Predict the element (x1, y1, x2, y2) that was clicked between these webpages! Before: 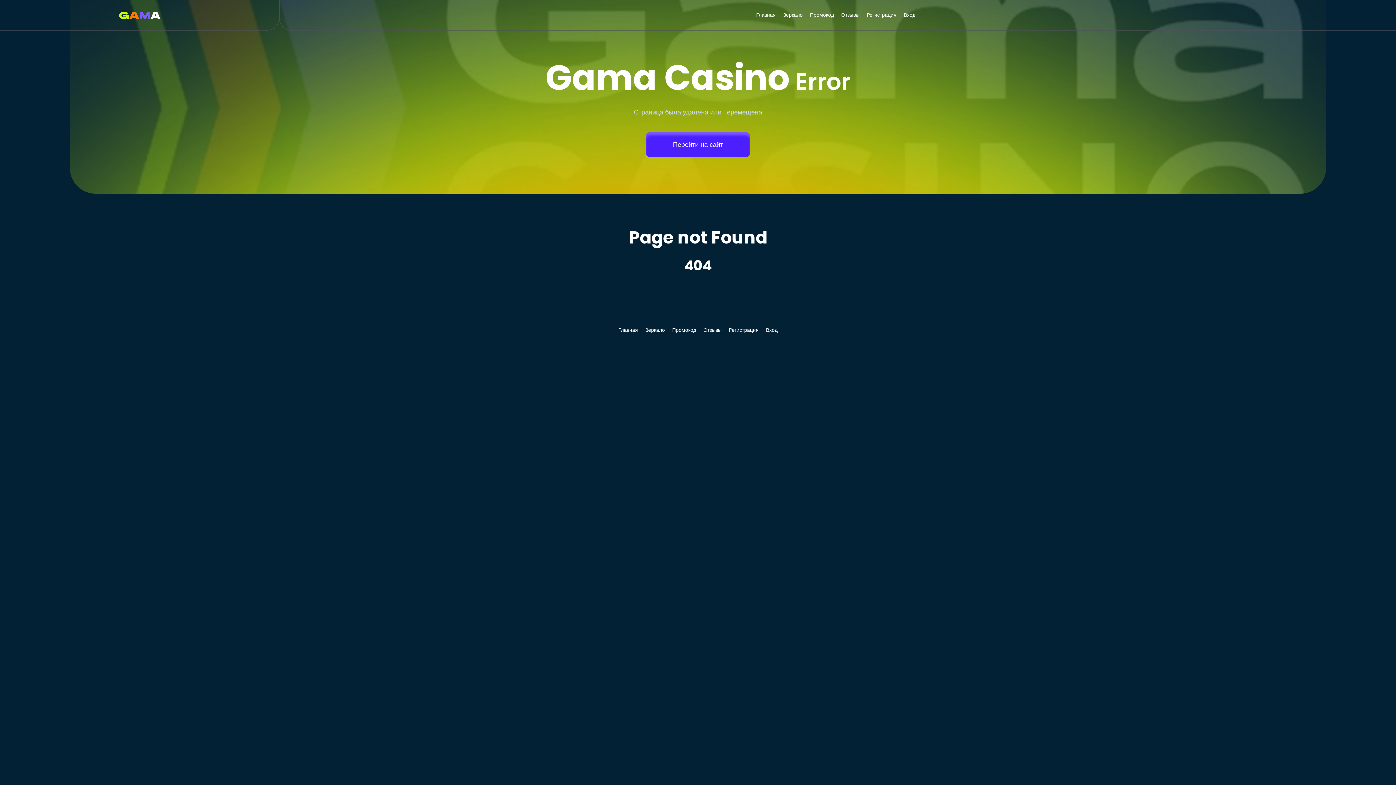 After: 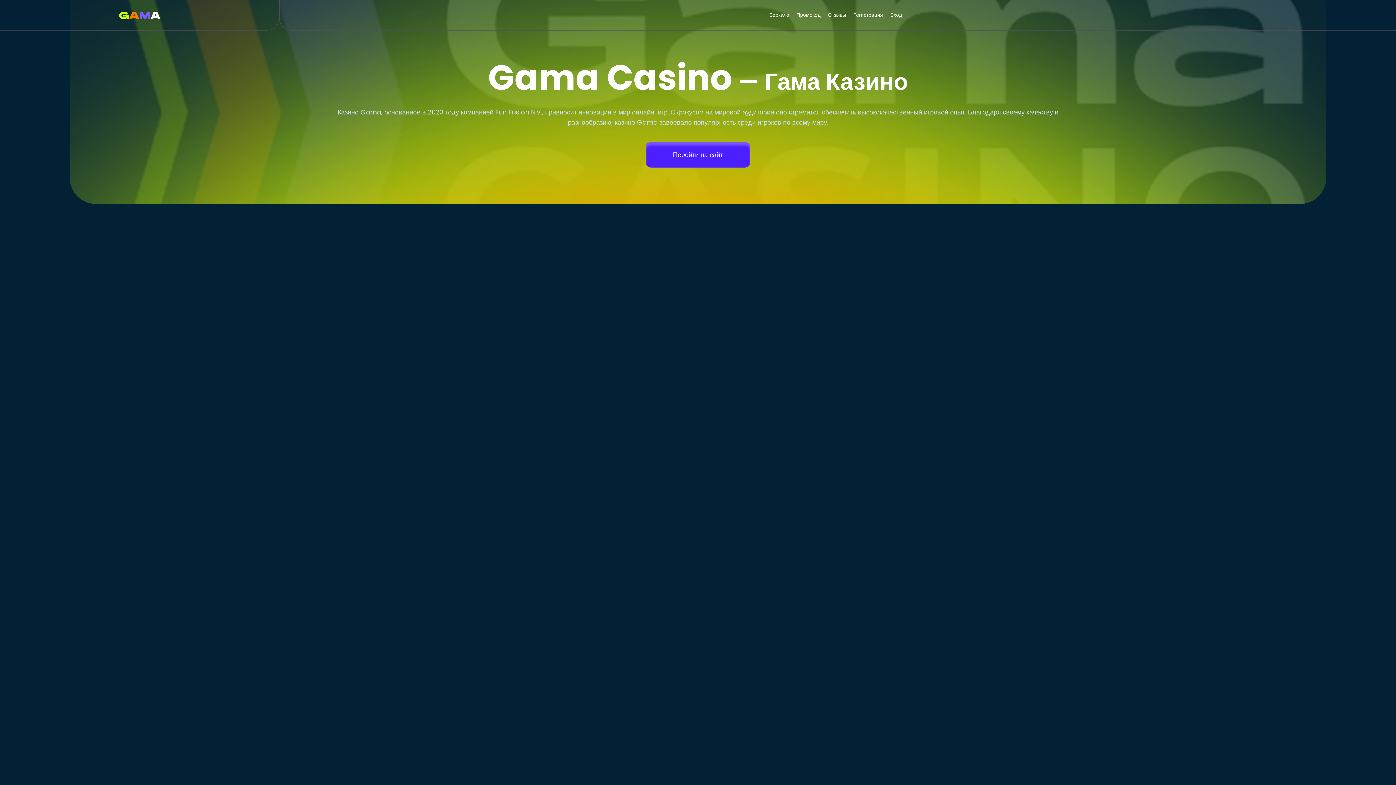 Action: label: Главная bbox: (618, 326, 638, 333)